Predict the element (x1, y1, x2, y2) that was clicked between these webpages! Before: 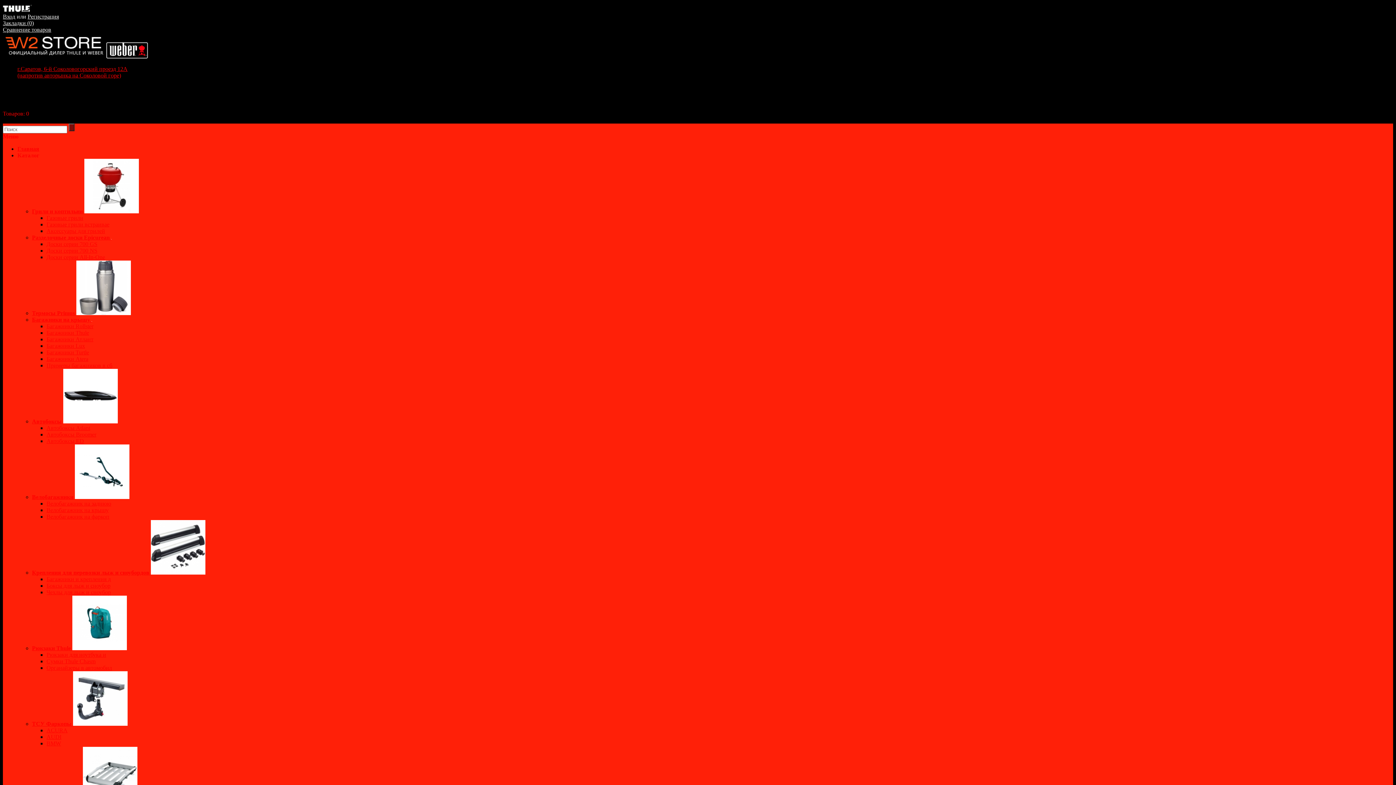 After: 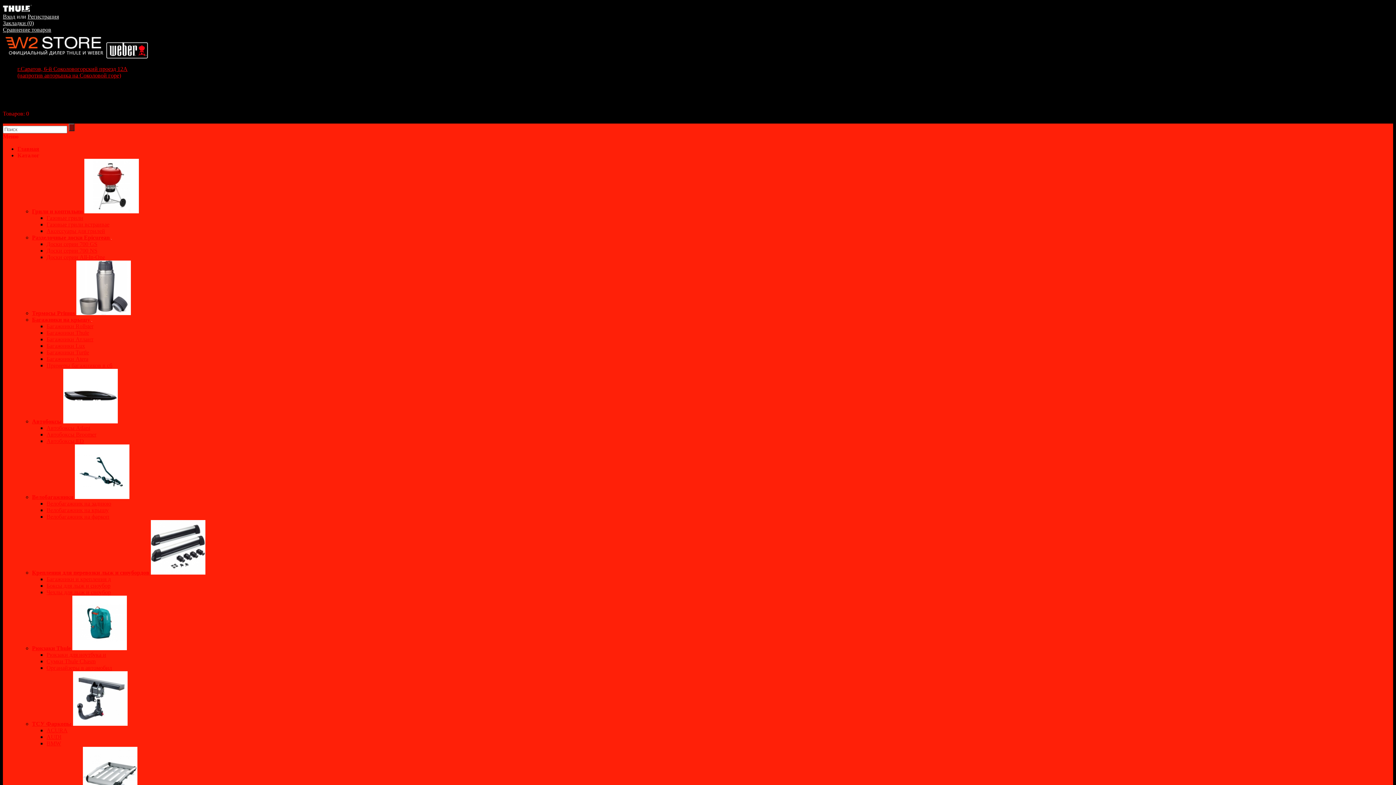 Action: label: ACURA bbox: (46, 727, 67, 733)